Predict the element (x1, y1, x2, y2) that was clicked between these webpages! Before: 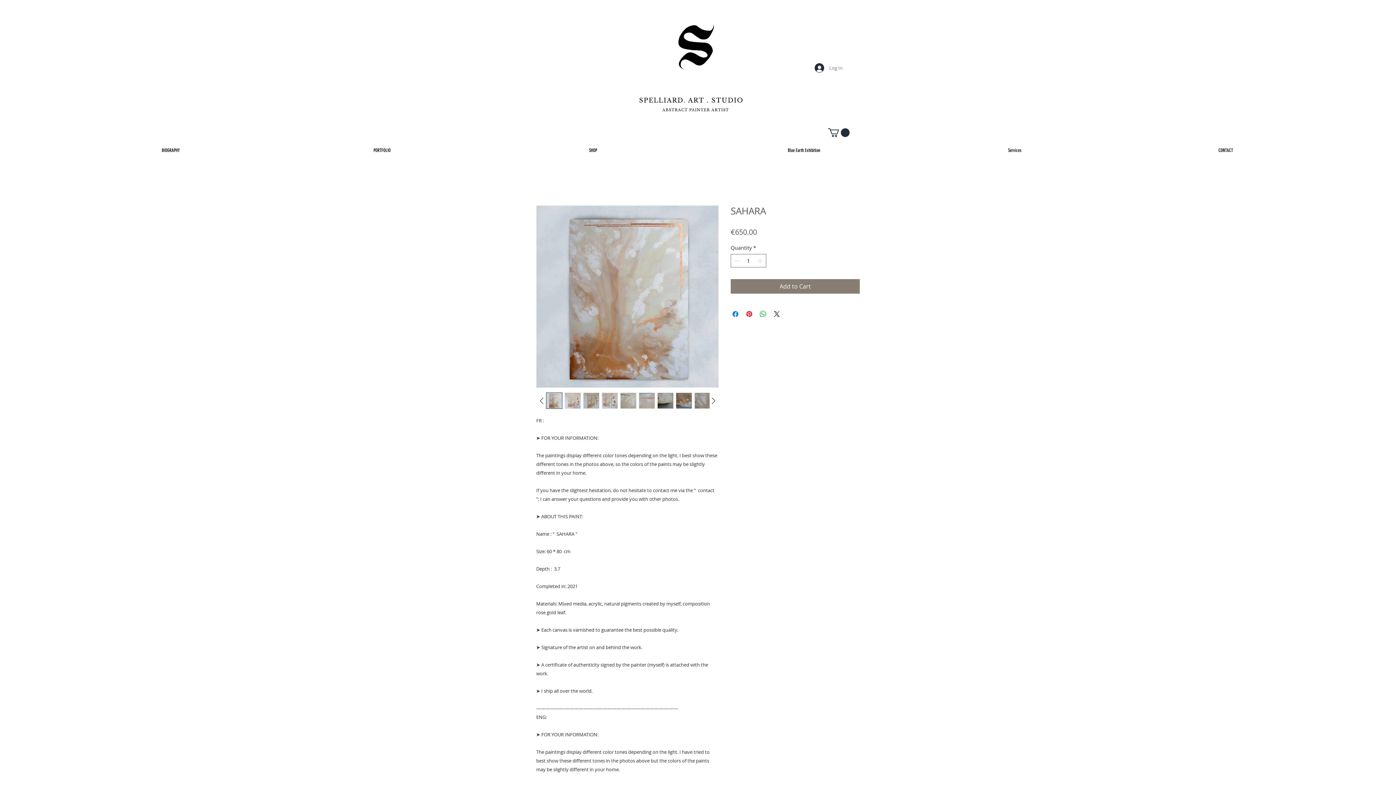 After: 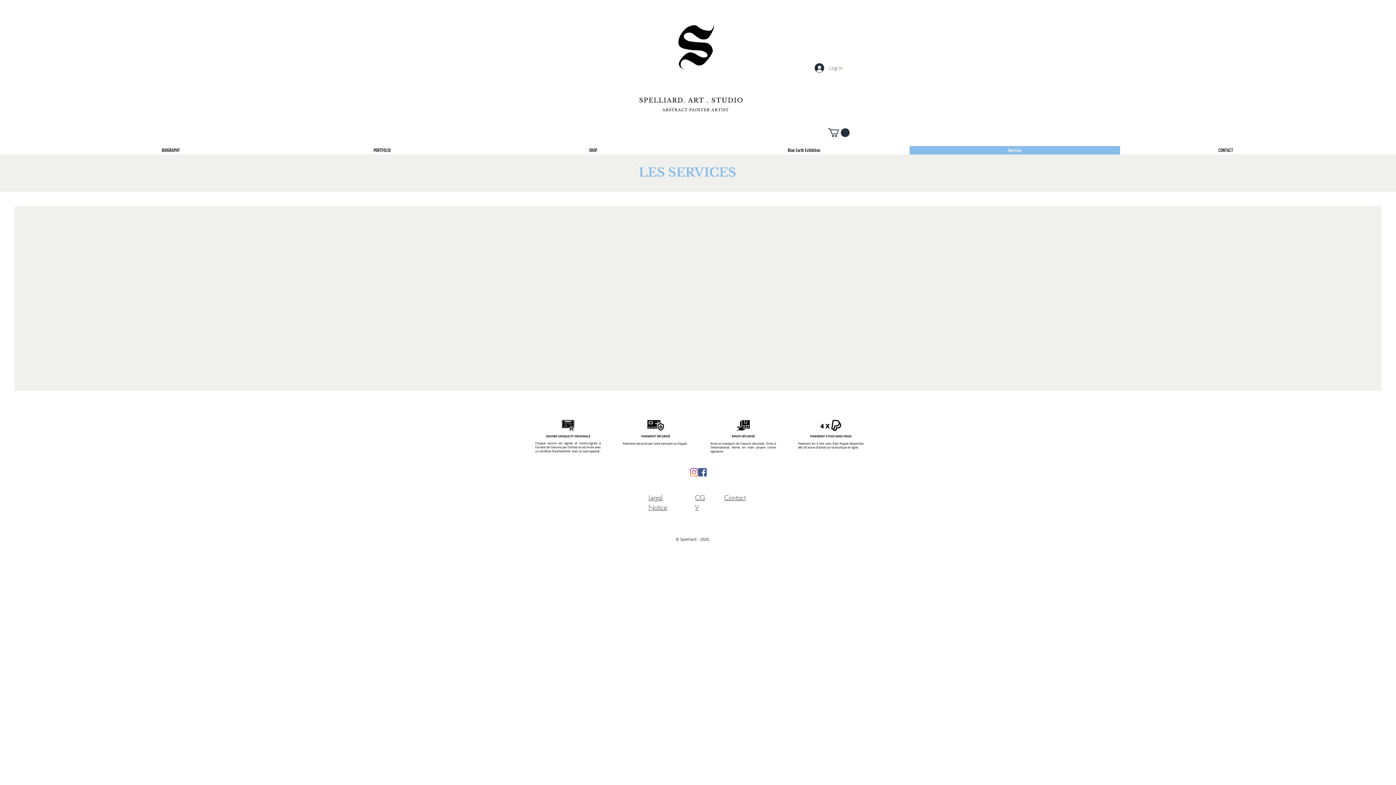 Action: label: Services bbox: (909, 146, 1120, 154)